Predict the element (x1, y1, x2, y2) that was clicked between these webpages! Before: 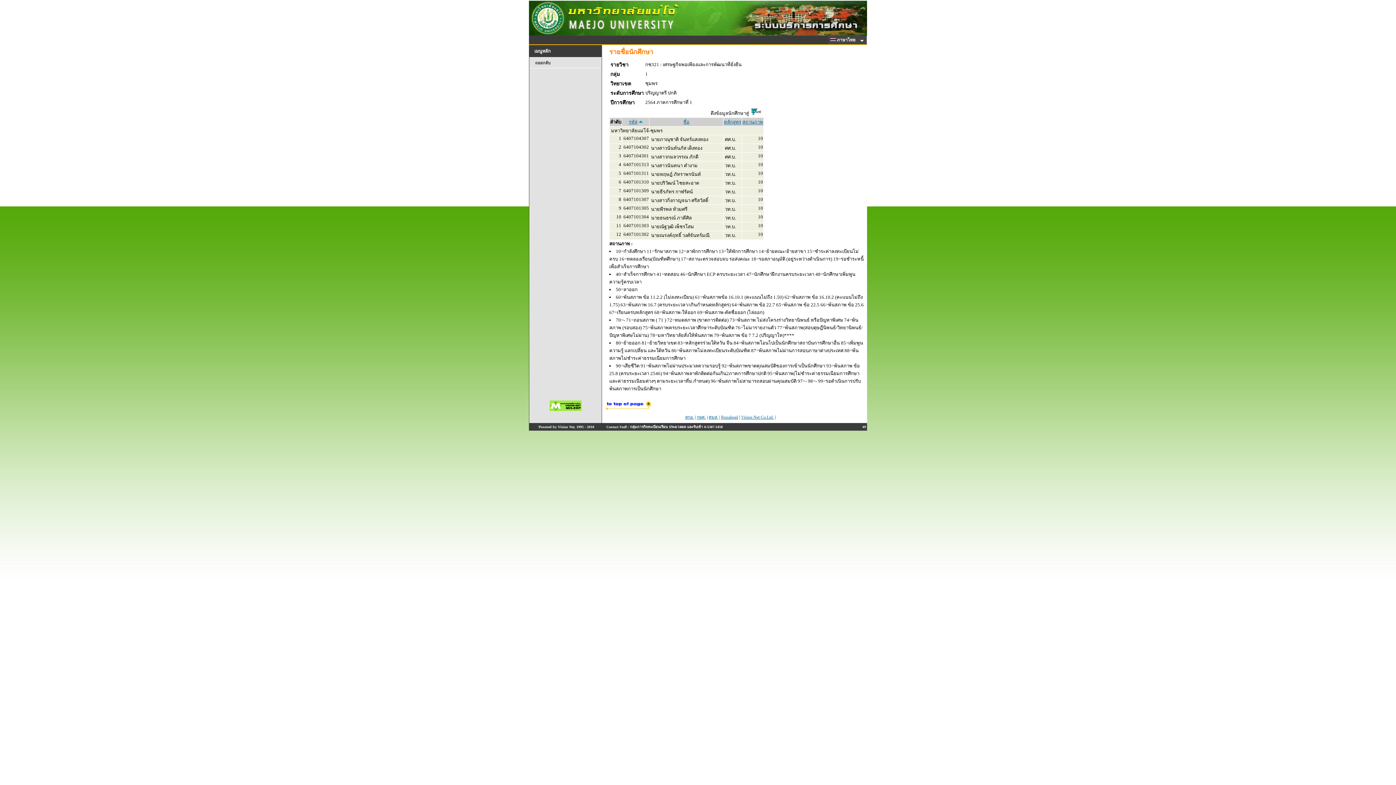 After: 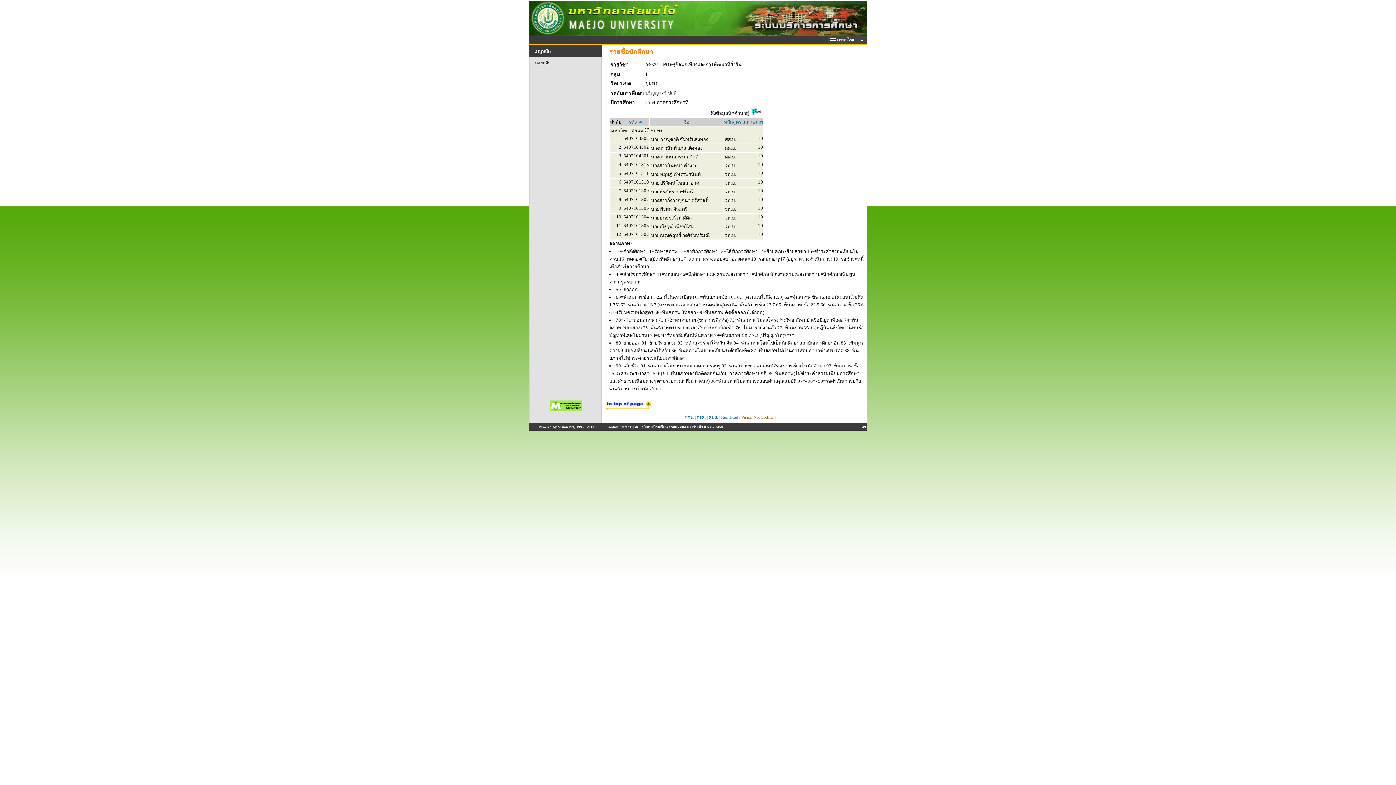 Action: label: Vision Net Co.Ltd. bbox: (741, 414, 774, 420)